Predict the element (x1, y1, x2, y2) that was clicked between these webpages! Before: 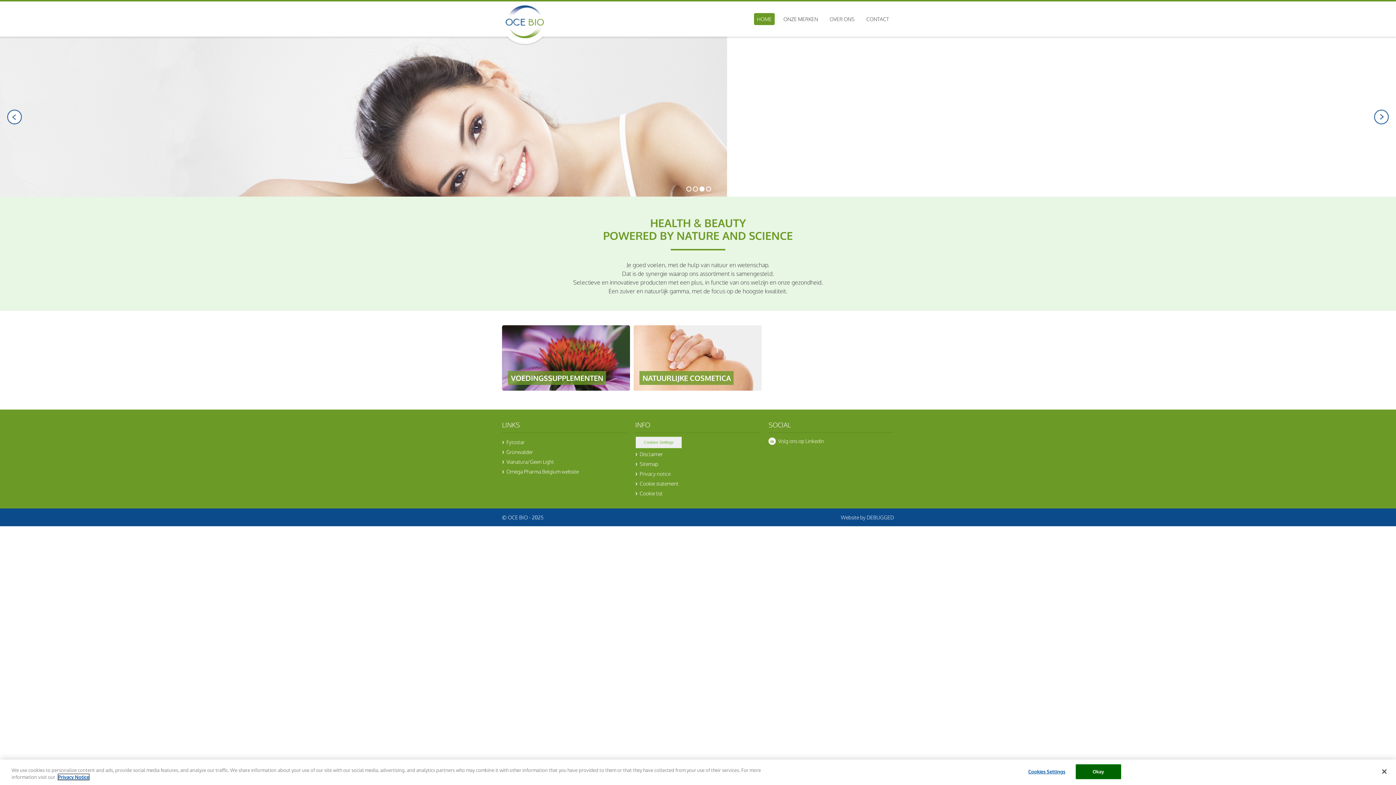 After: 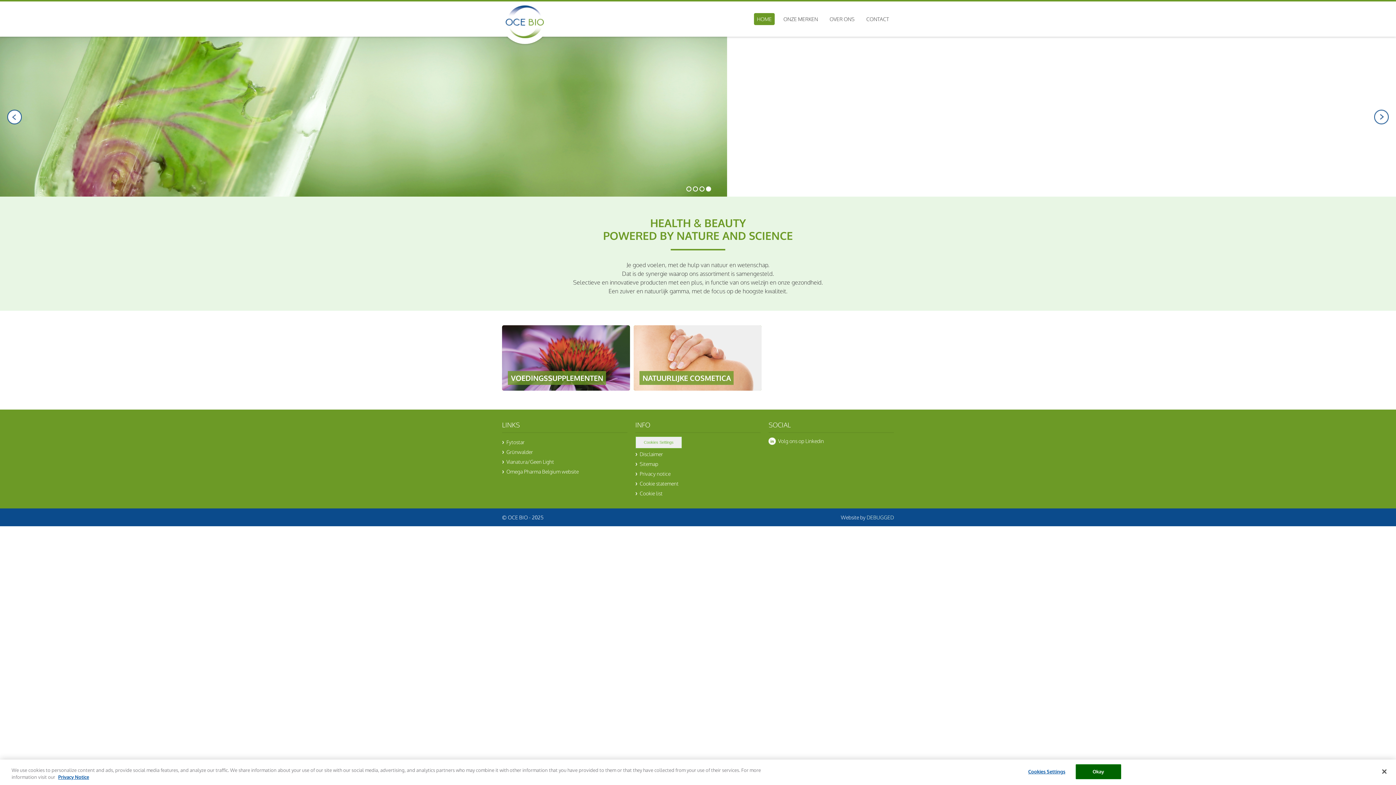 Action: bbox: (866, 514, 894, 520) label: DEBUGGED